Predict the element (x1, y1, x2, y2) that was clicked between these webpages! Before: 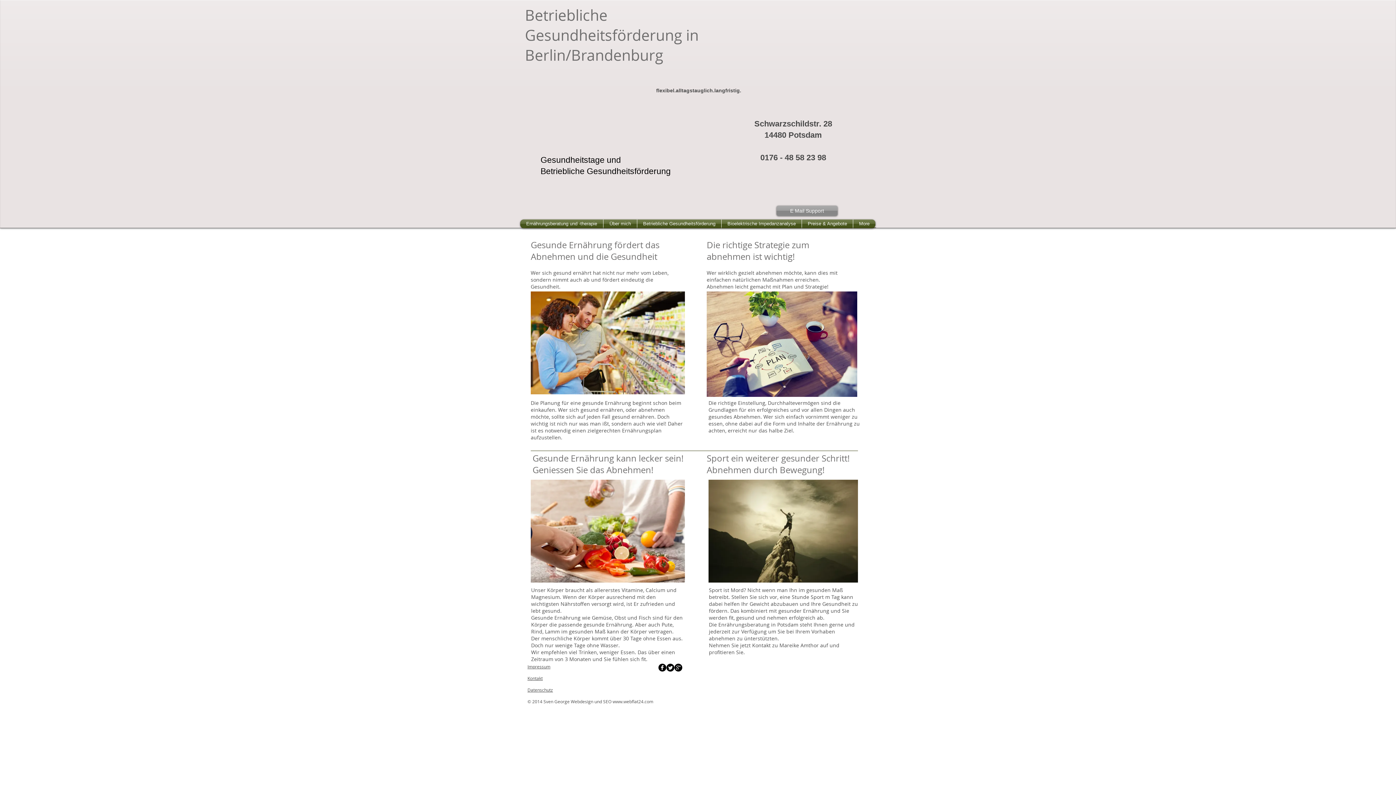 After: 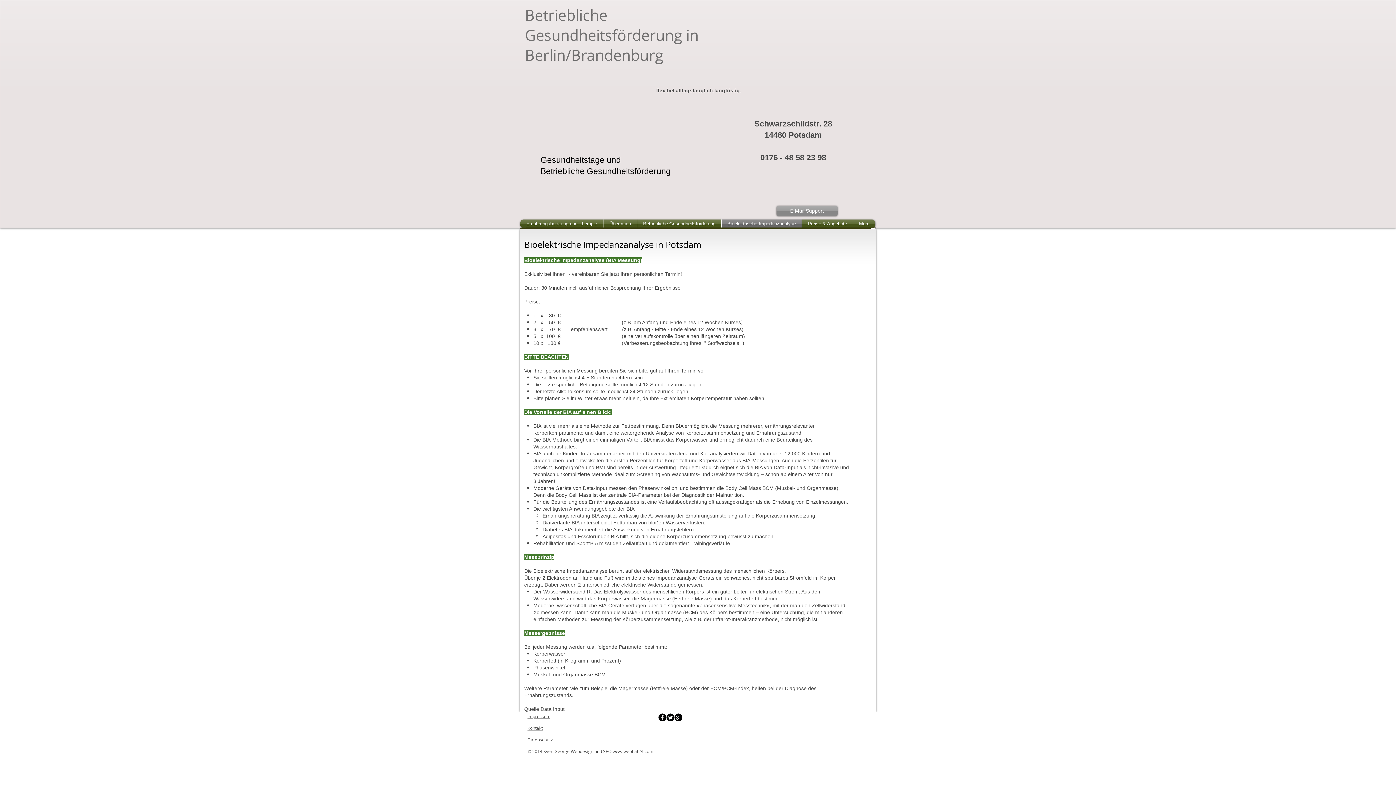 Action: bbox: (721, 219, 801, 228) label: Bioelektrische Impedanzanalyse